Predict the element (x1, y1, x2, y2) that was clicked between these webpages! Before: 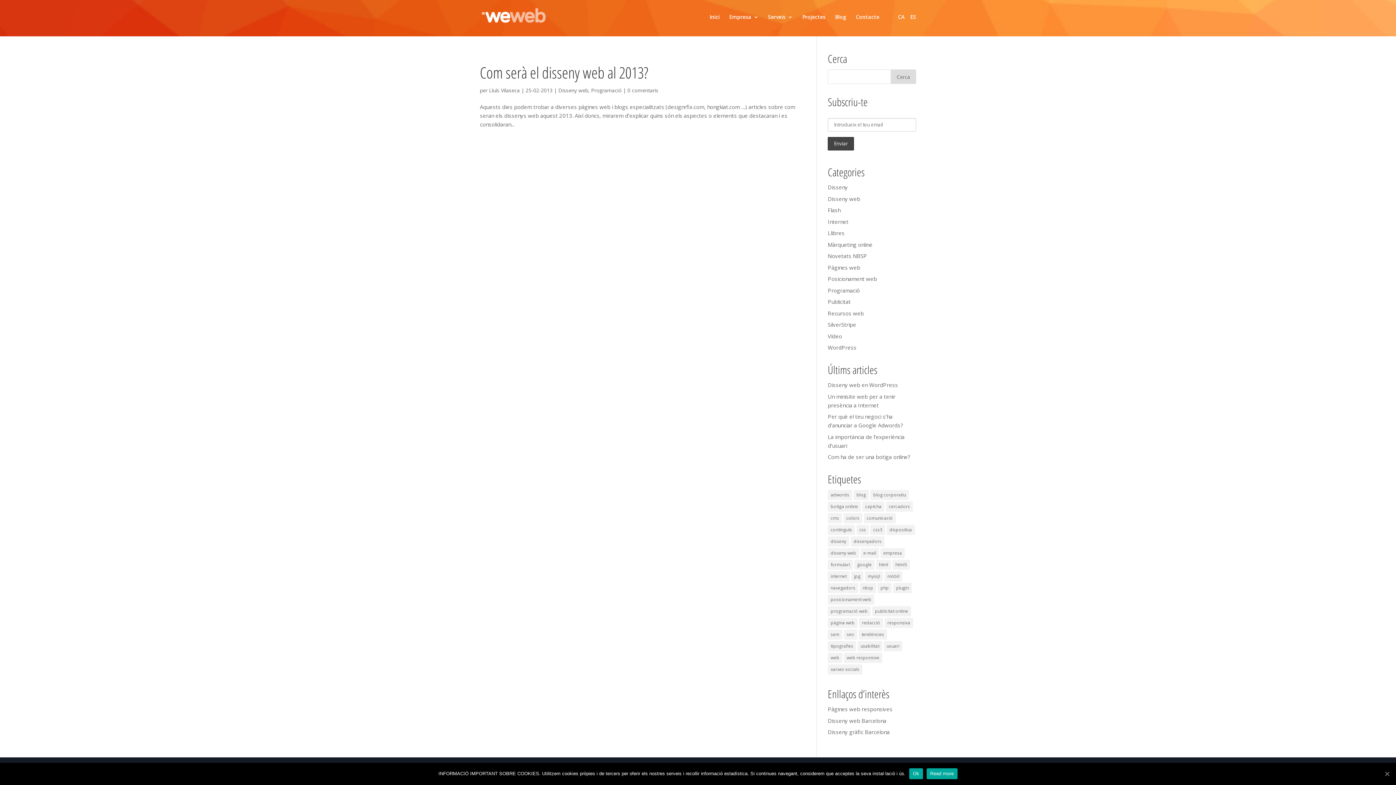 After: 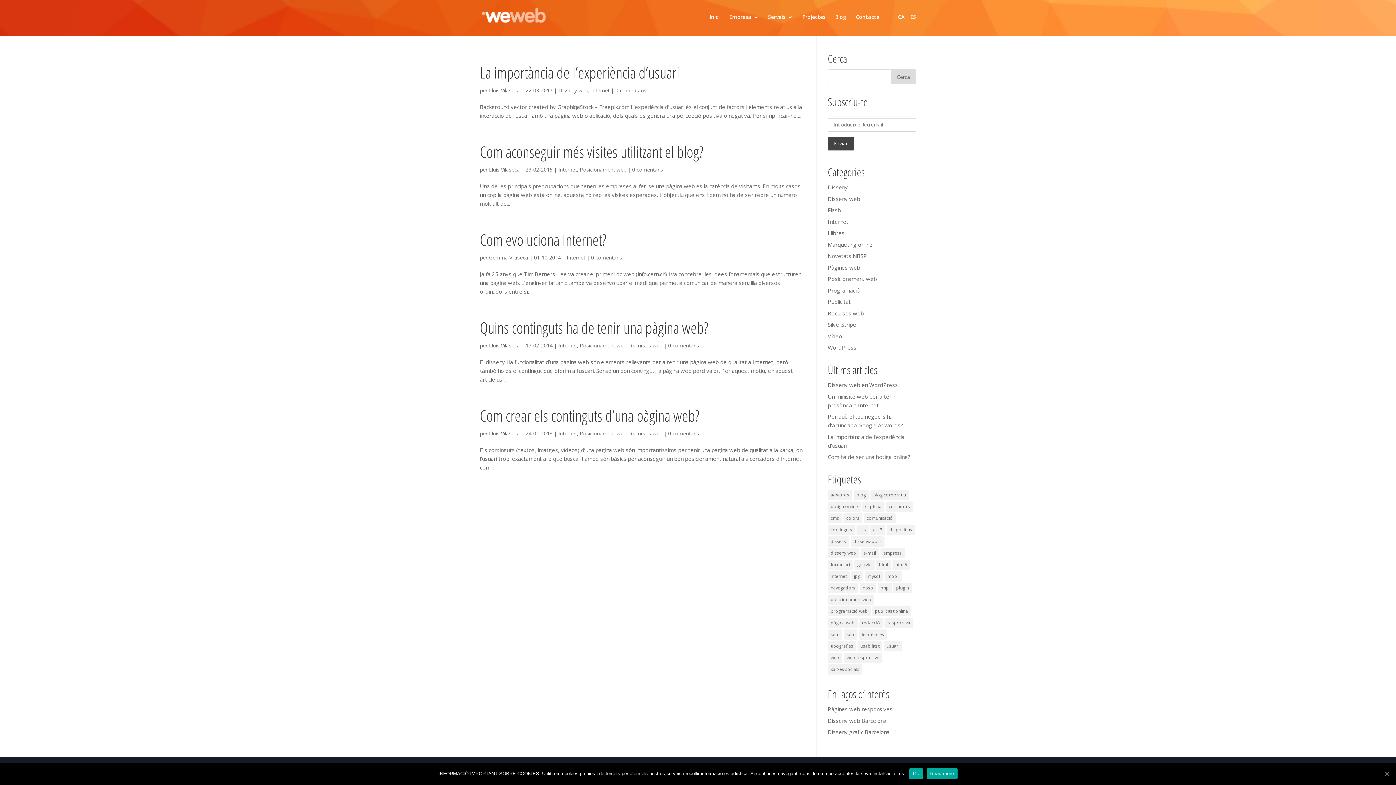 Action: bbox: (884, 641, 902, 651) label: usuari (5 elements)